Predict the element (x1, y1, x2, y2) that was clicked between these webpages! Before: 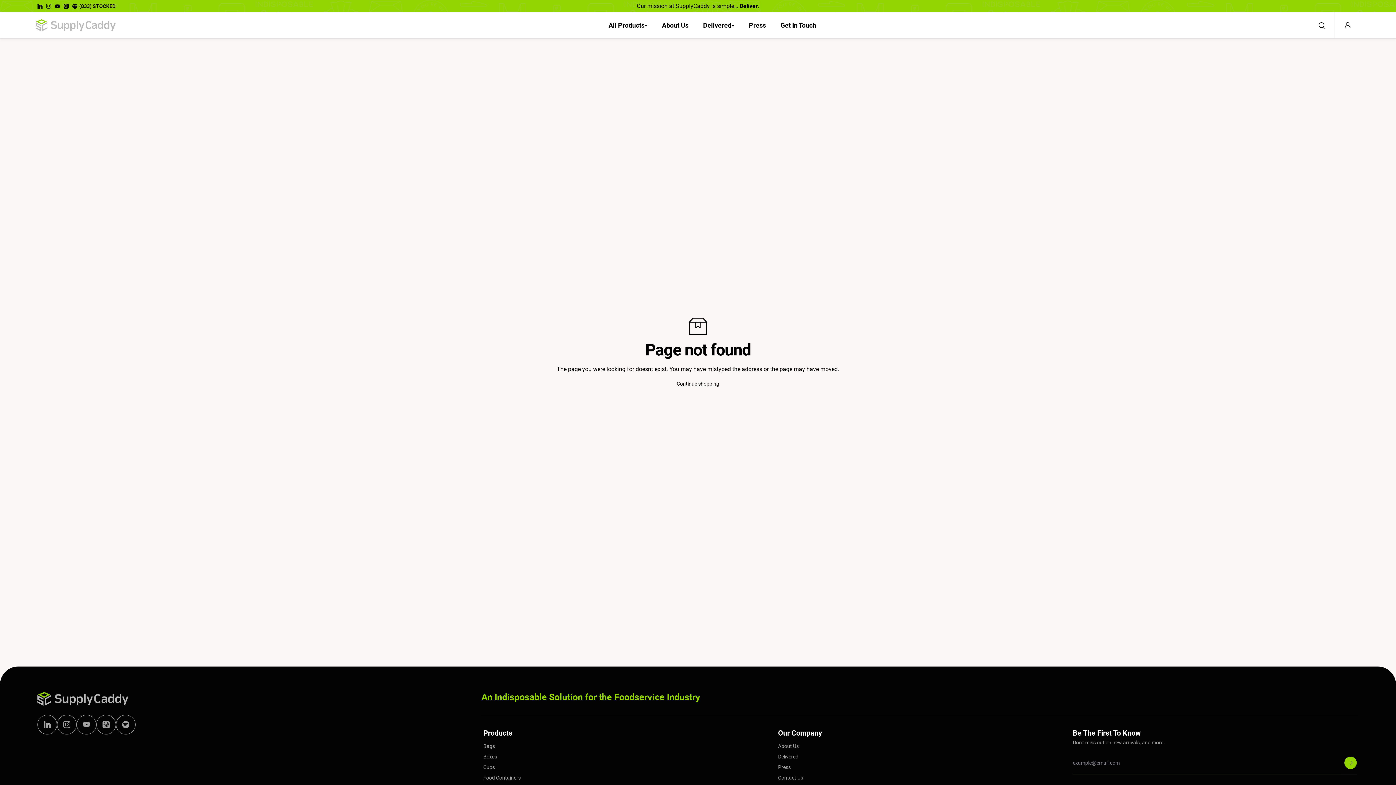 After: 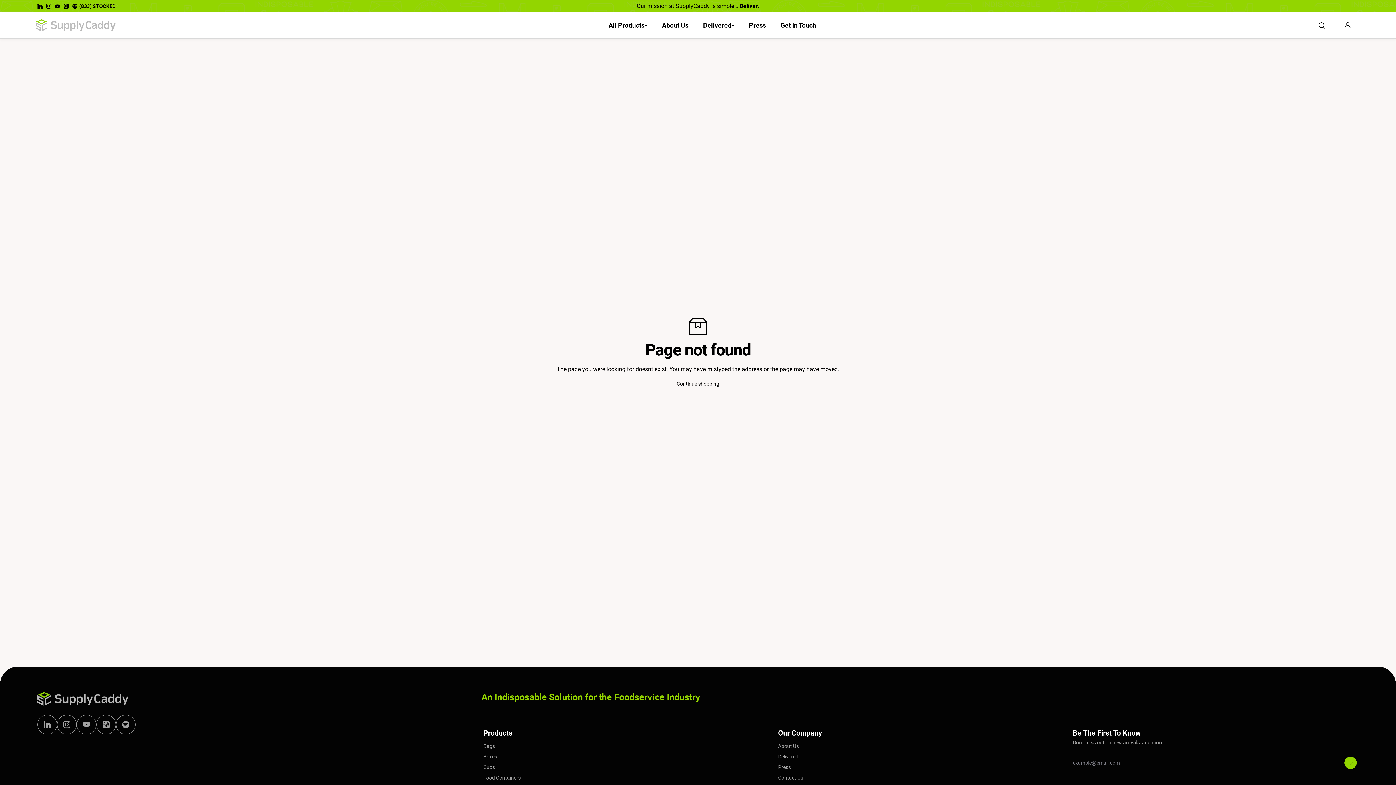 Action: bbox: (53, 1, 61, 10) label: YouTube